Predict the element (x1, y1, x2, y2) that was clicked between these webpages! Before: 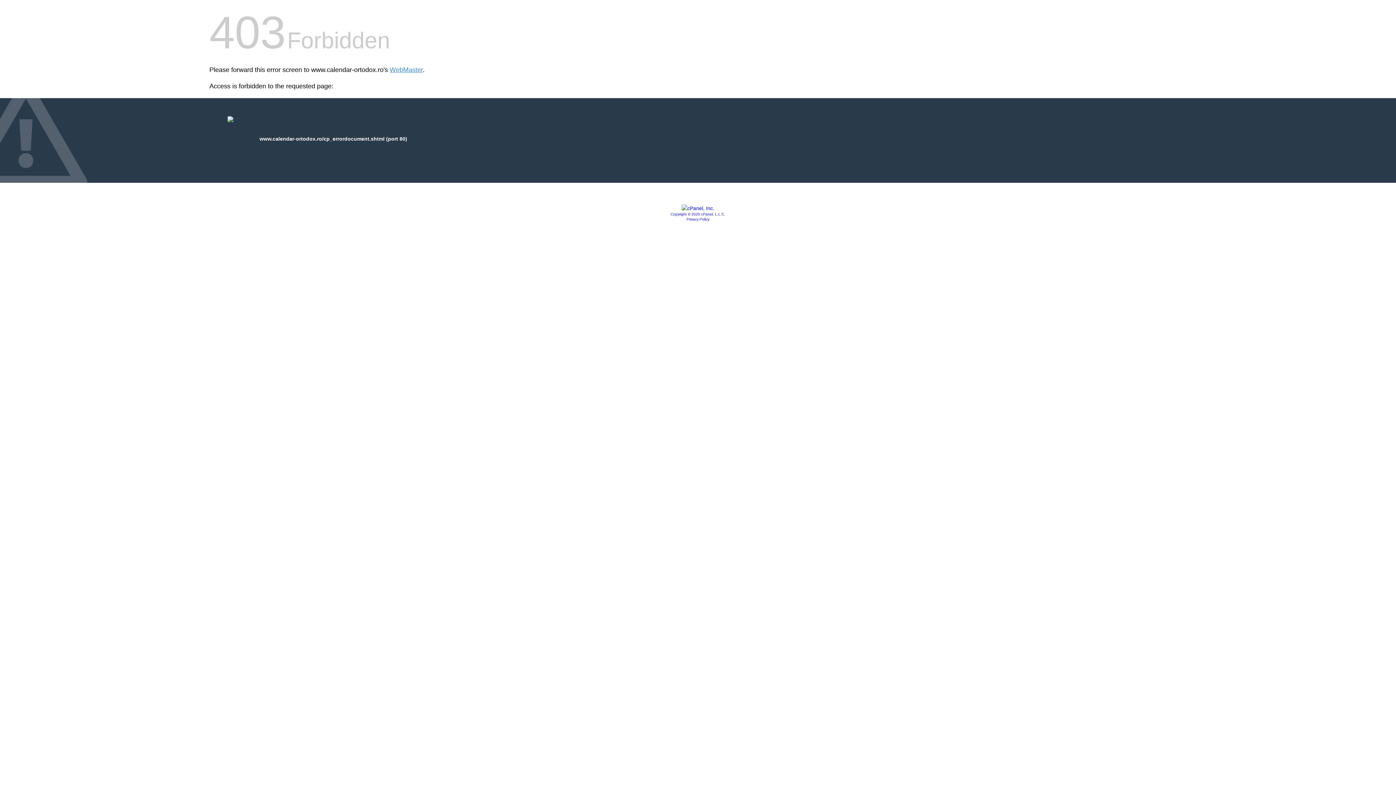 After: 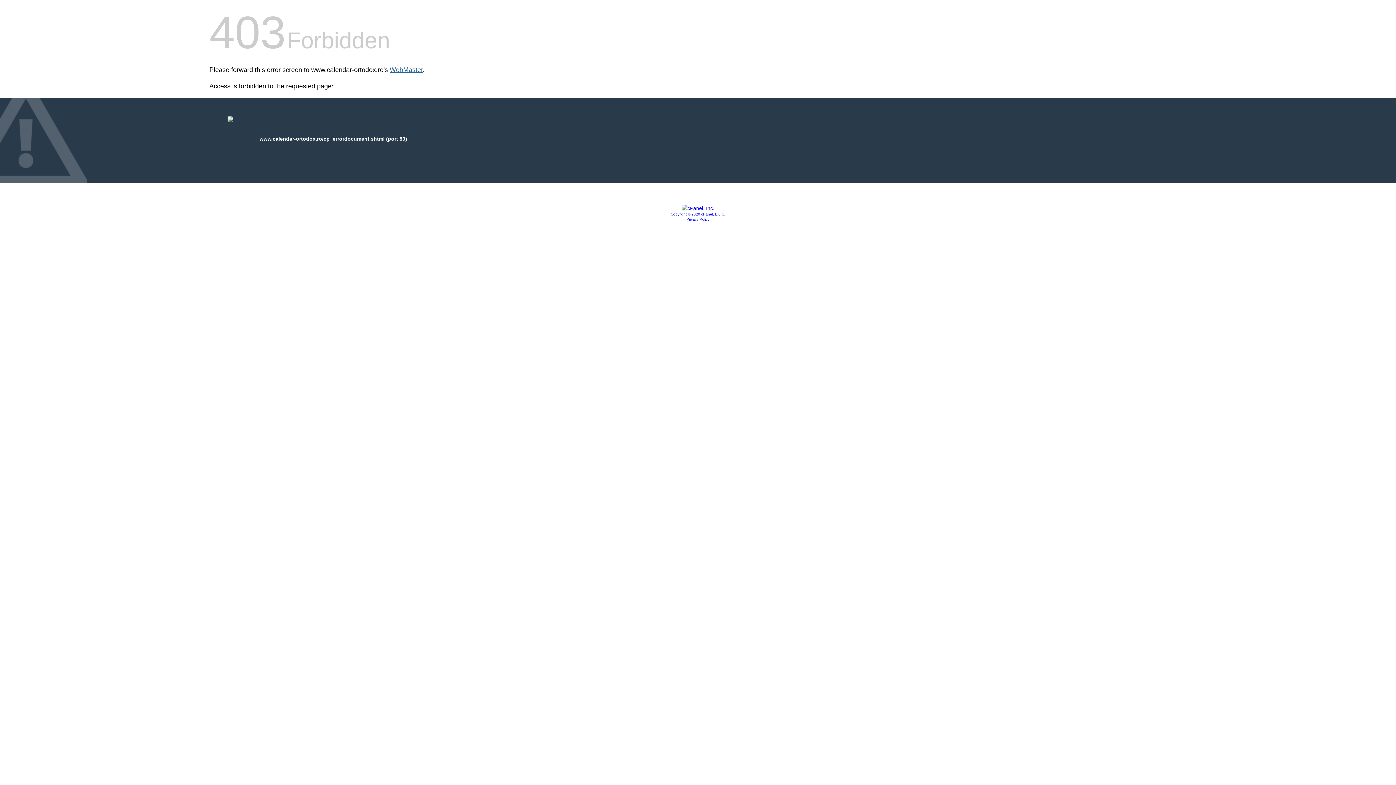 Action: bbox: (389, 66, 422, 73) label: WebMaster